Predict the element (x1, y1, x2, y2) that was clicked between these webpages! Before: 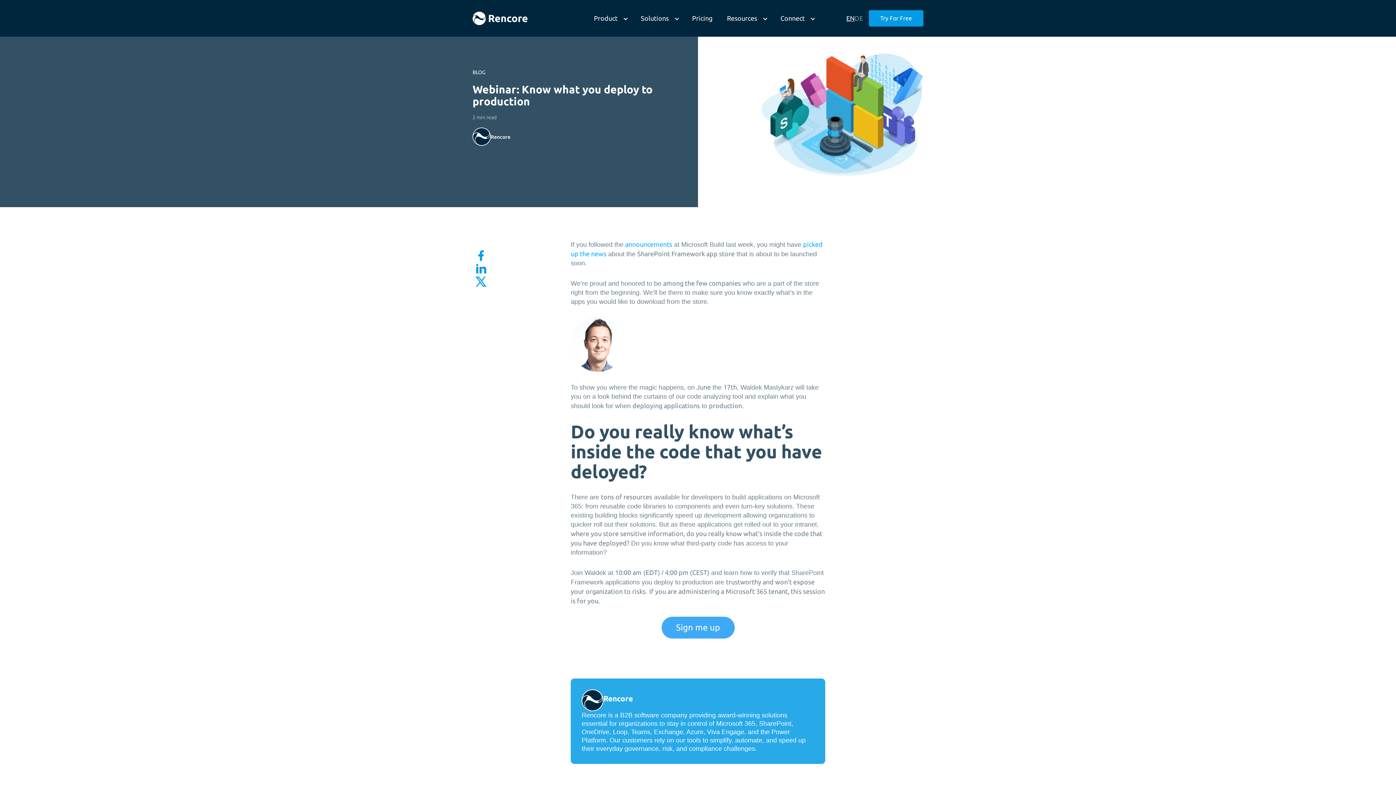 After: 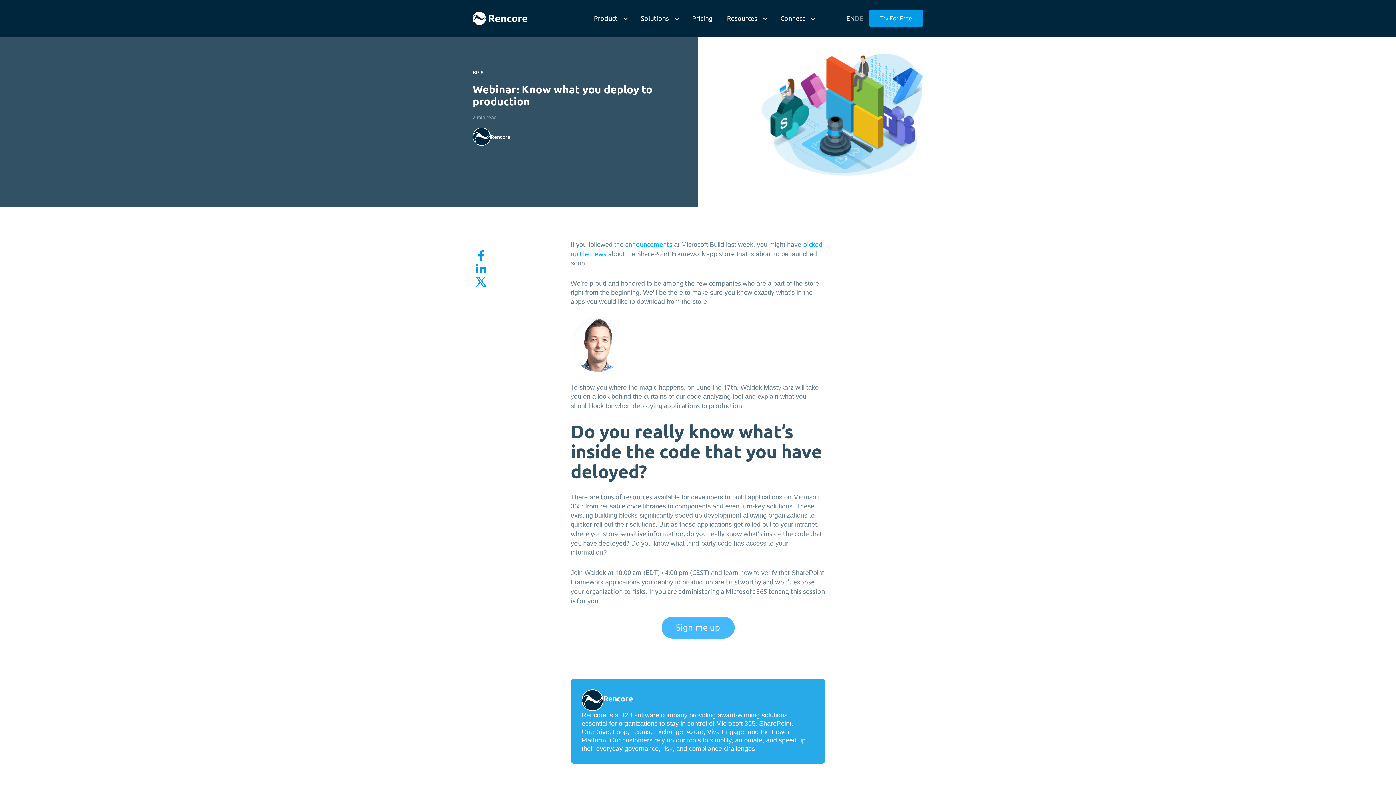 Action: bbox: (661, 617, 734, 638) label: Sign me up